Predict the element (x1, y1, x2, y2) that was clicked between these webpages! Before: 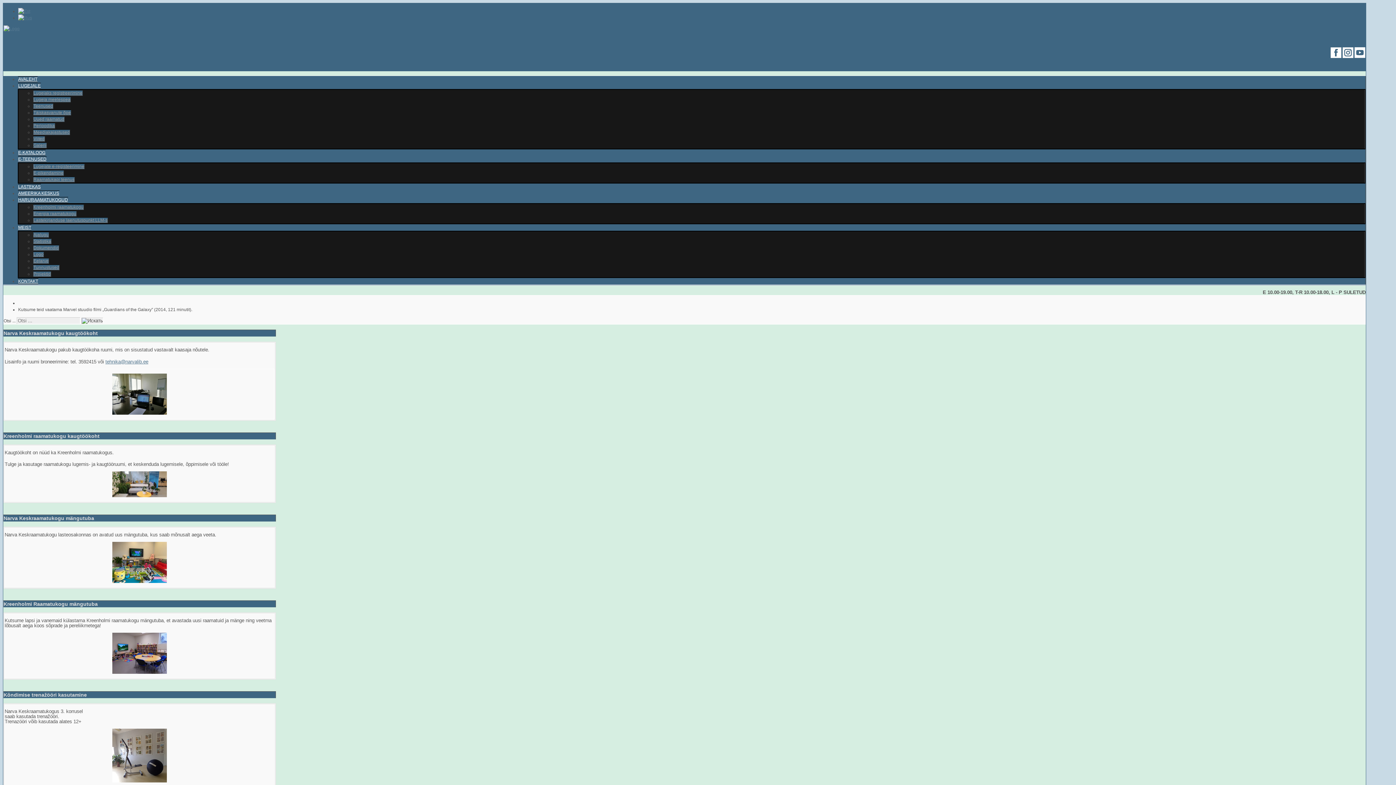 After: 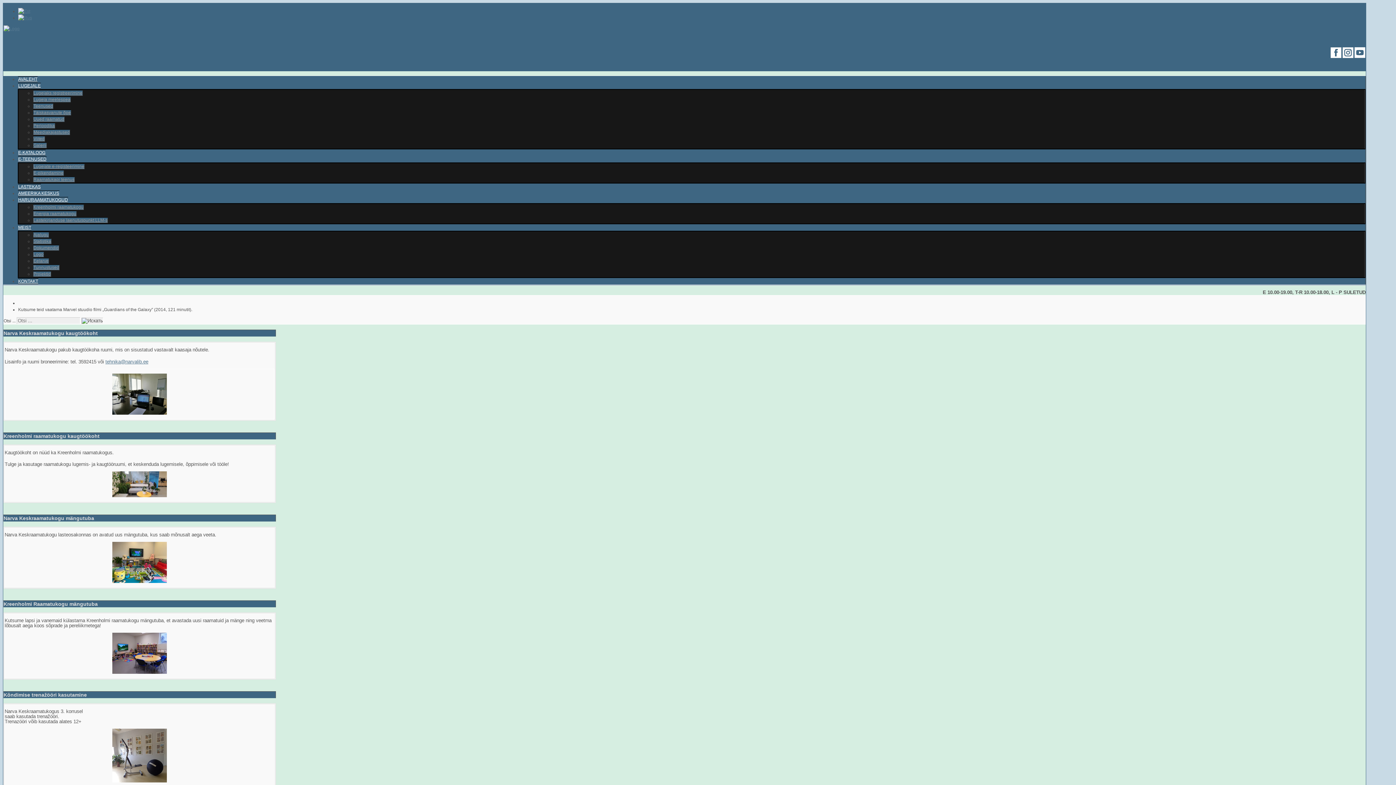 Action: label: E-KATALOOG bbox: (17, 149, 45, 155)